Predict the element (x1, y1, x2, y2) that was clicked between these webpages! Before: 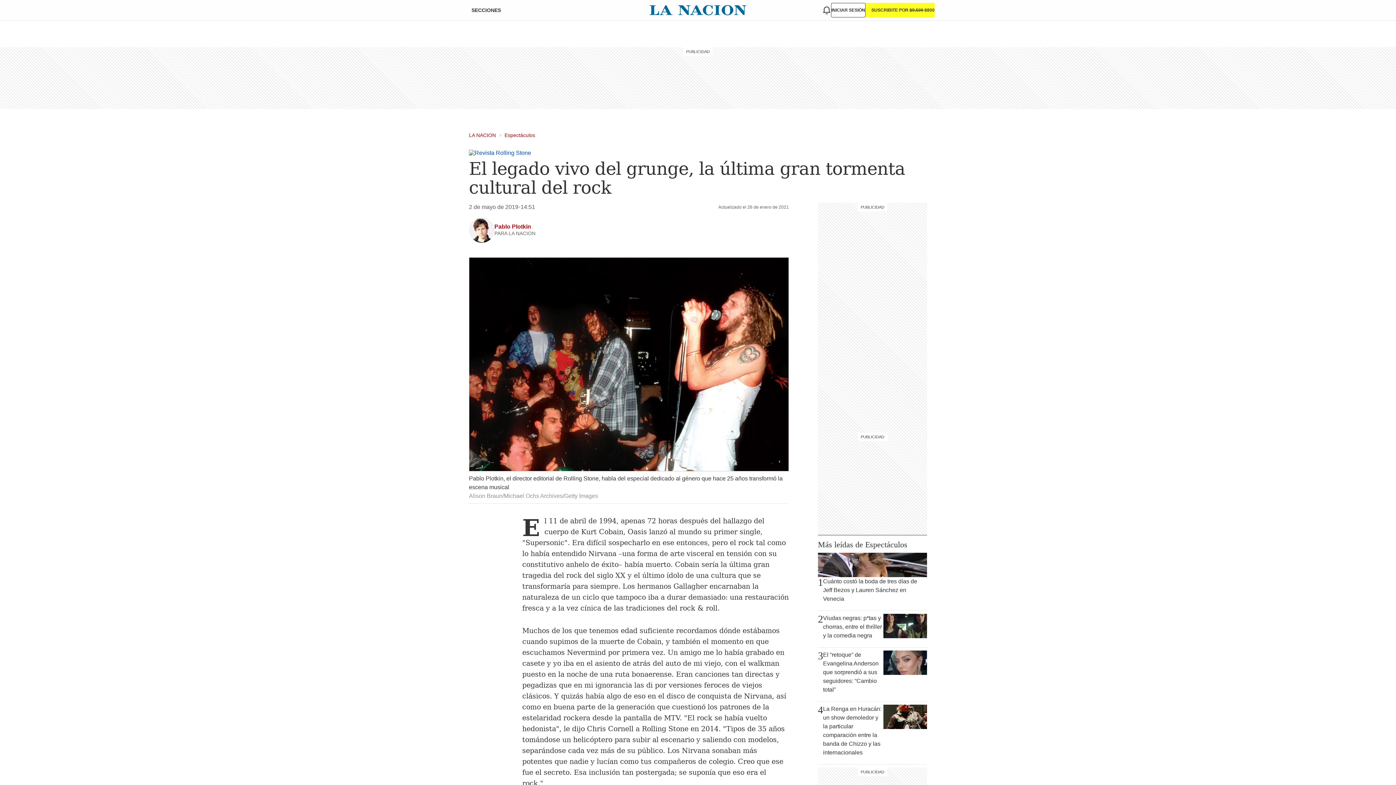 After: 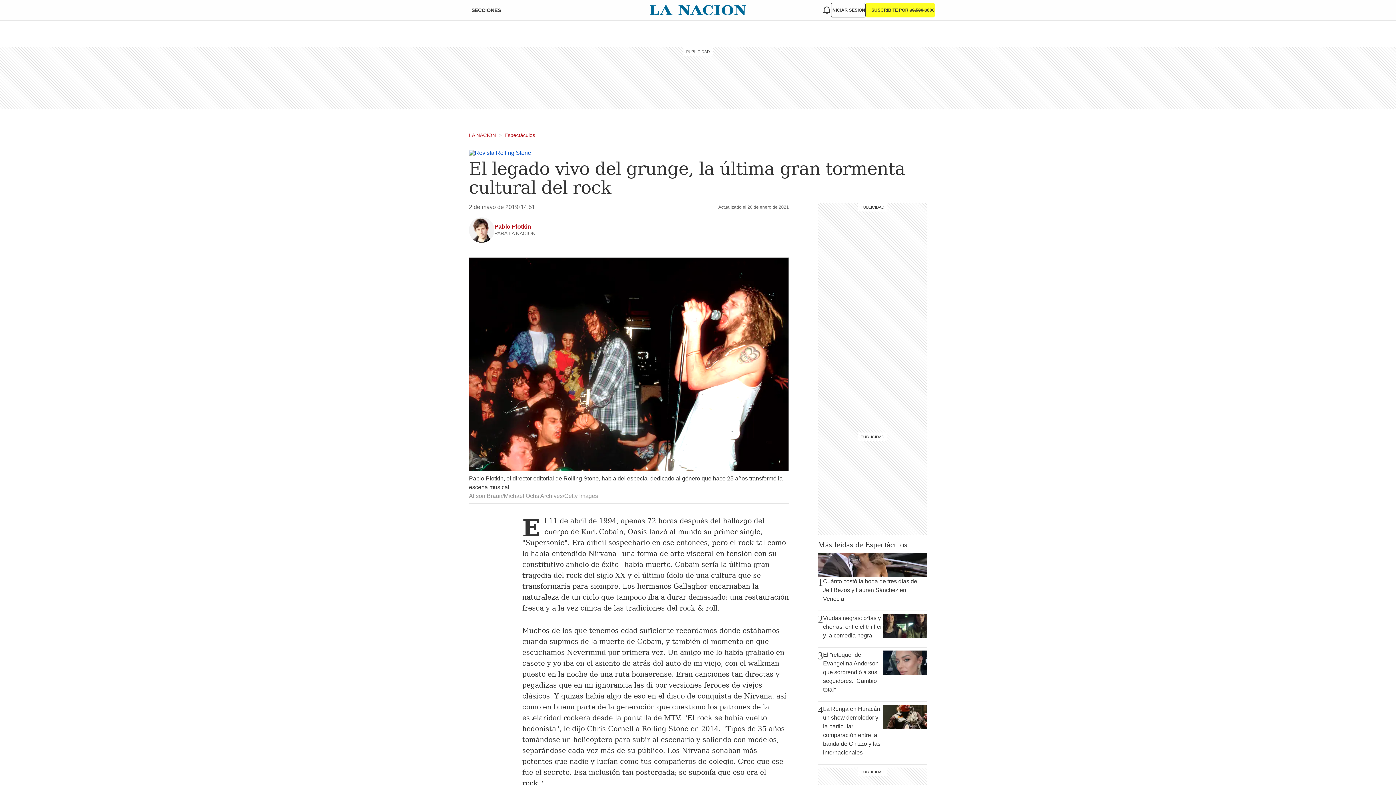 Action: label: Pablo Plotkin, el director editorial de Rolling Stone, habla del especial dedicado al género que hace 25 años transformó la escena musical
Alison Braun/Michael Ochs Archives/Getty Images bbox: (469, 257, 789, 503)